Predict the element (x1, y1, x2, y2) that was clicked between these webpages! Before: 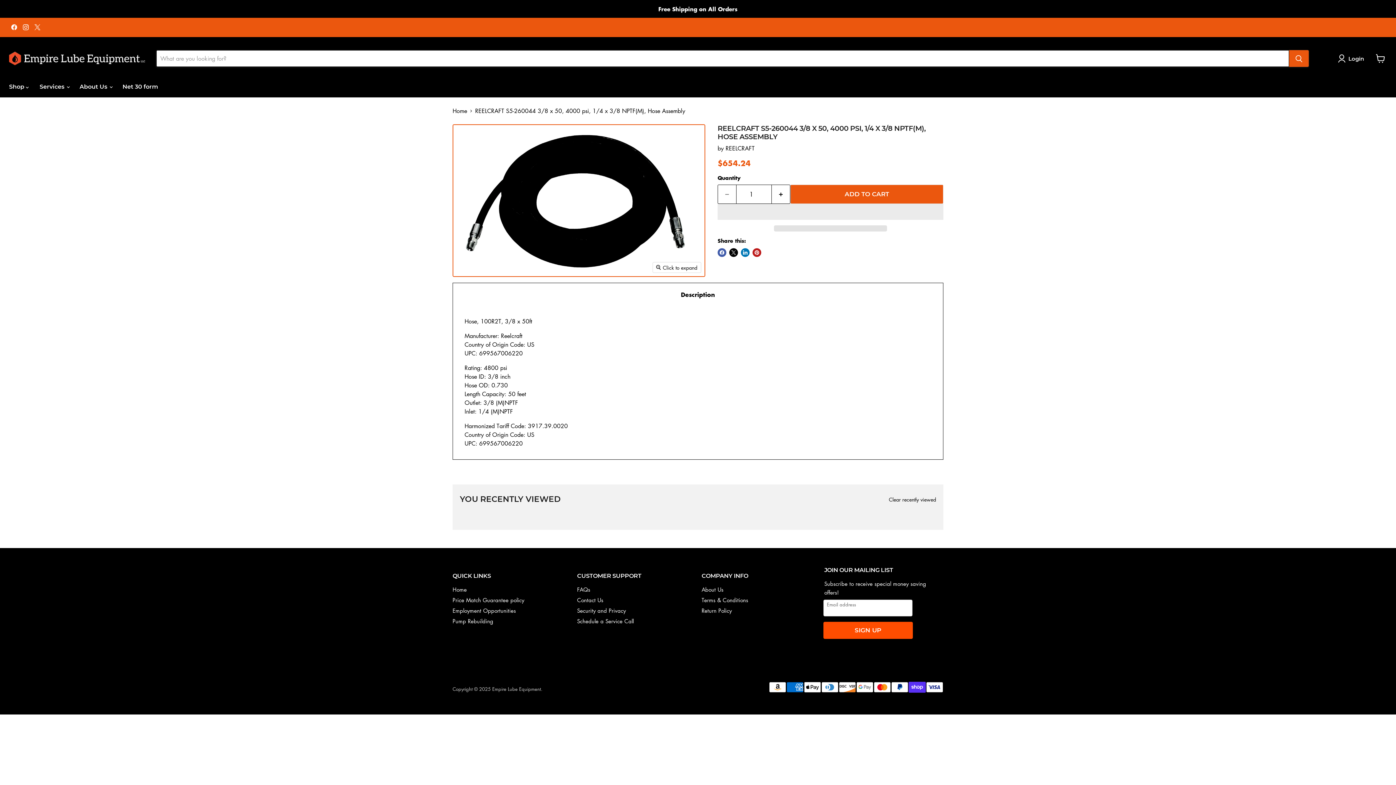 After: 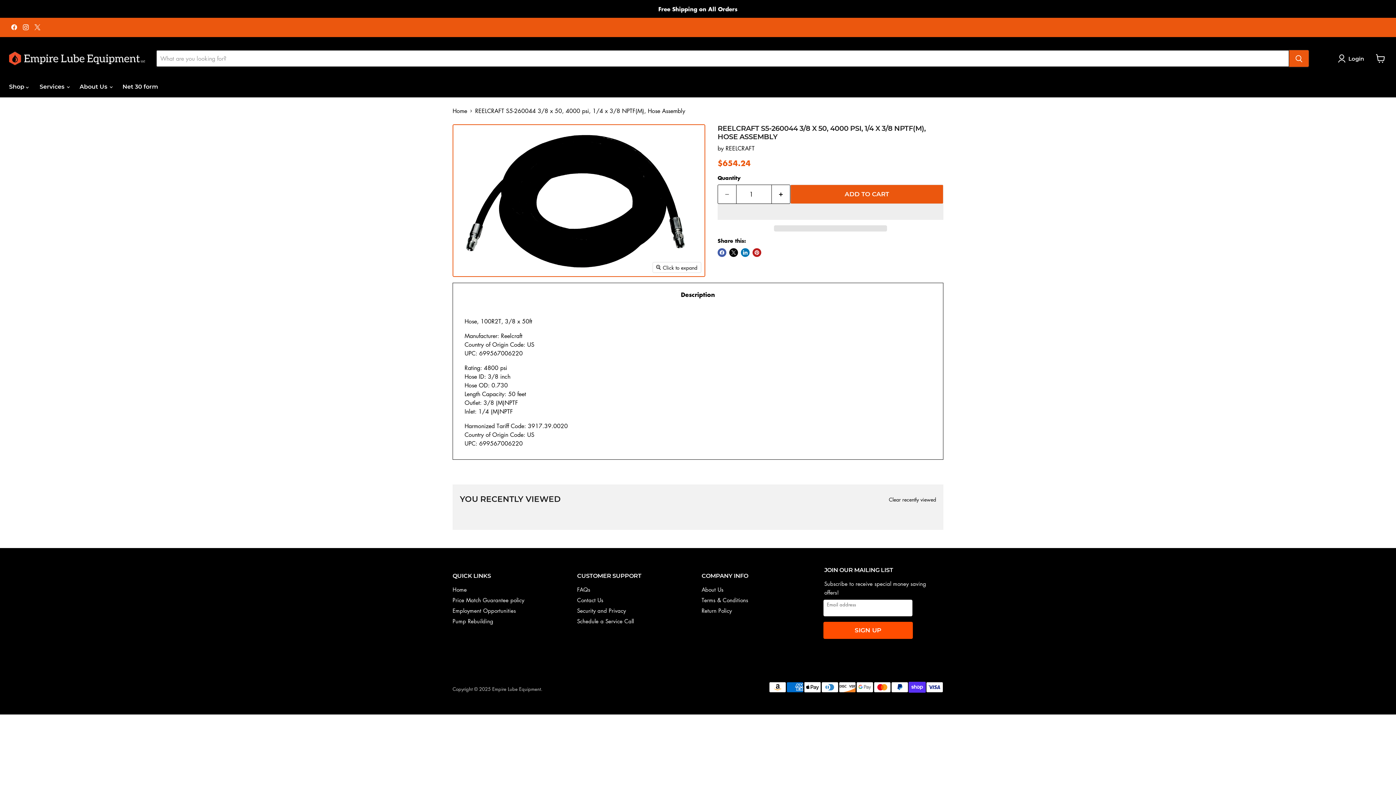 Action: bbox: (717, 204, 943, 220) label:  